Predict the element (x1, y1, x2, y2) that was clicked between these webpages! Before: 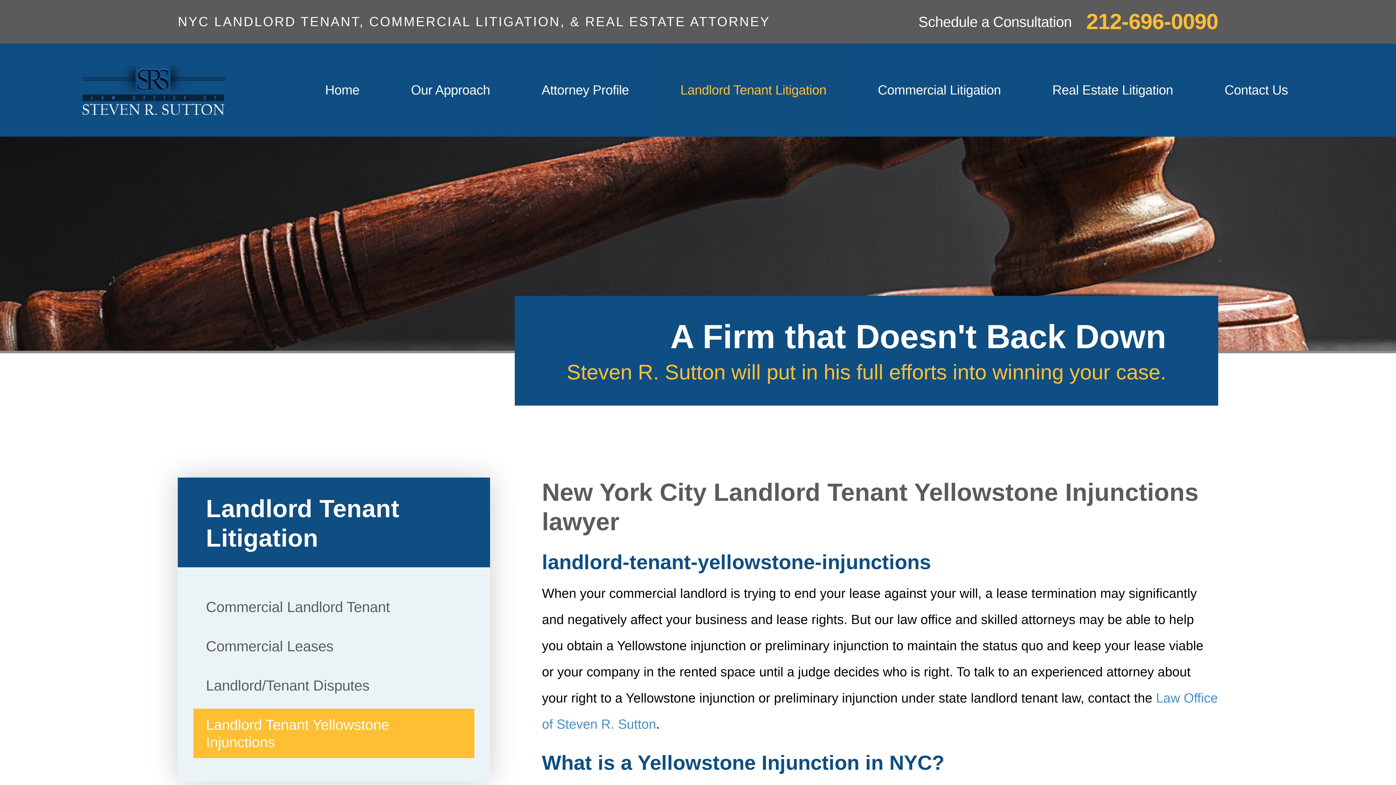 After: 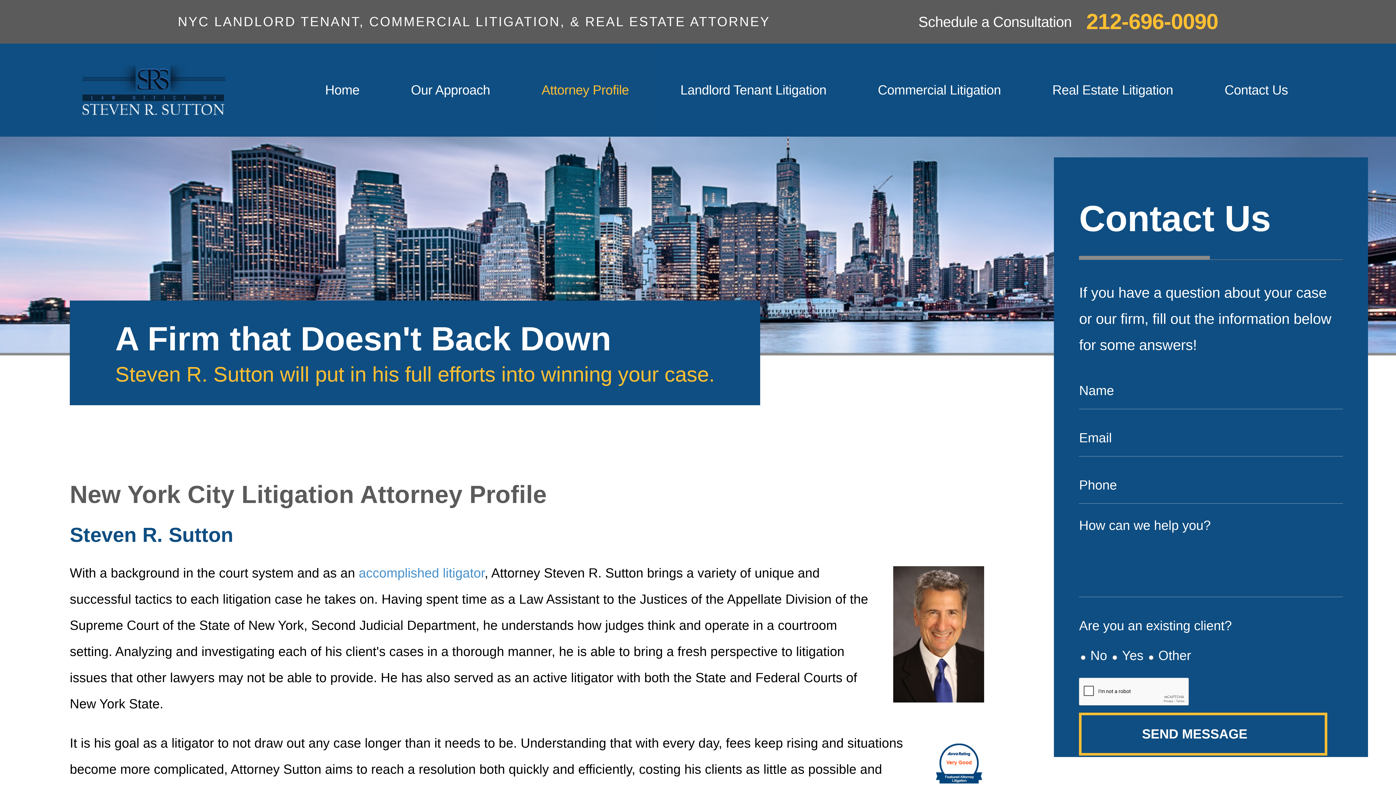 Action: bbox: (515, 43, 654, 136) label: Attorney Profile